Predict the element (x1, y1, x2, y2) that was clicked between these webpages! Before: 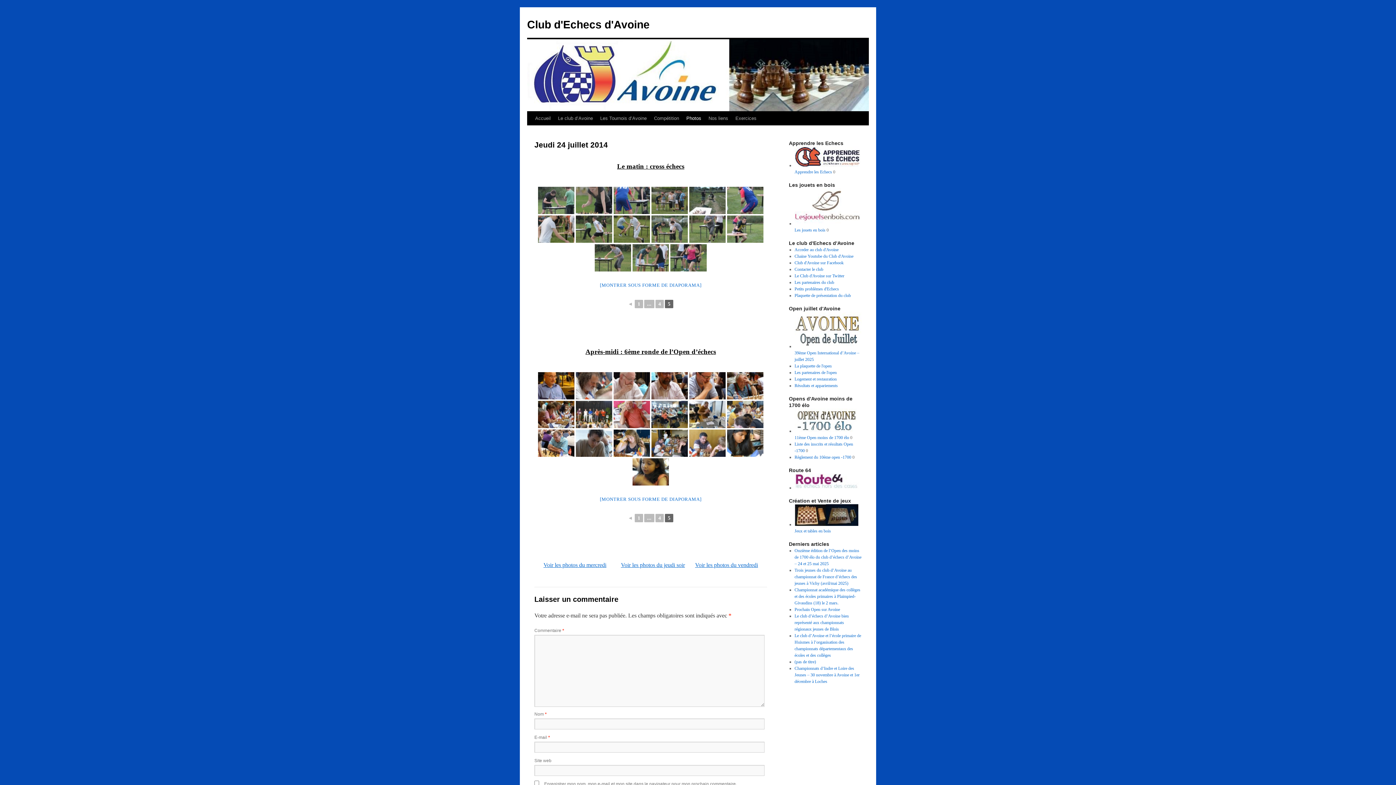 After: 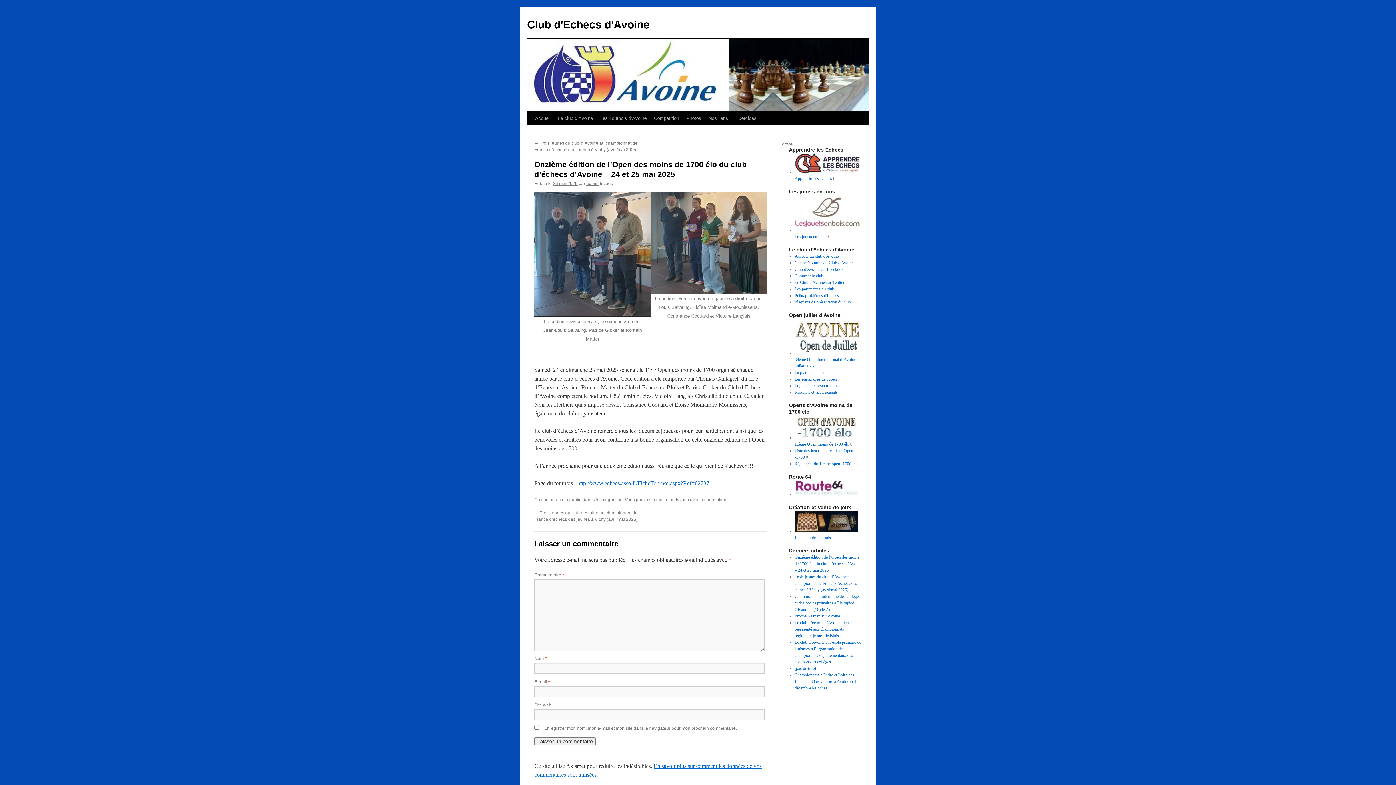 Action: bbox: (794, 548, 861, 566) label: Onzième édition de l’Open des moins de 1700 élo du club d’échecs d’Avoine – 24 et 25 mai 2025